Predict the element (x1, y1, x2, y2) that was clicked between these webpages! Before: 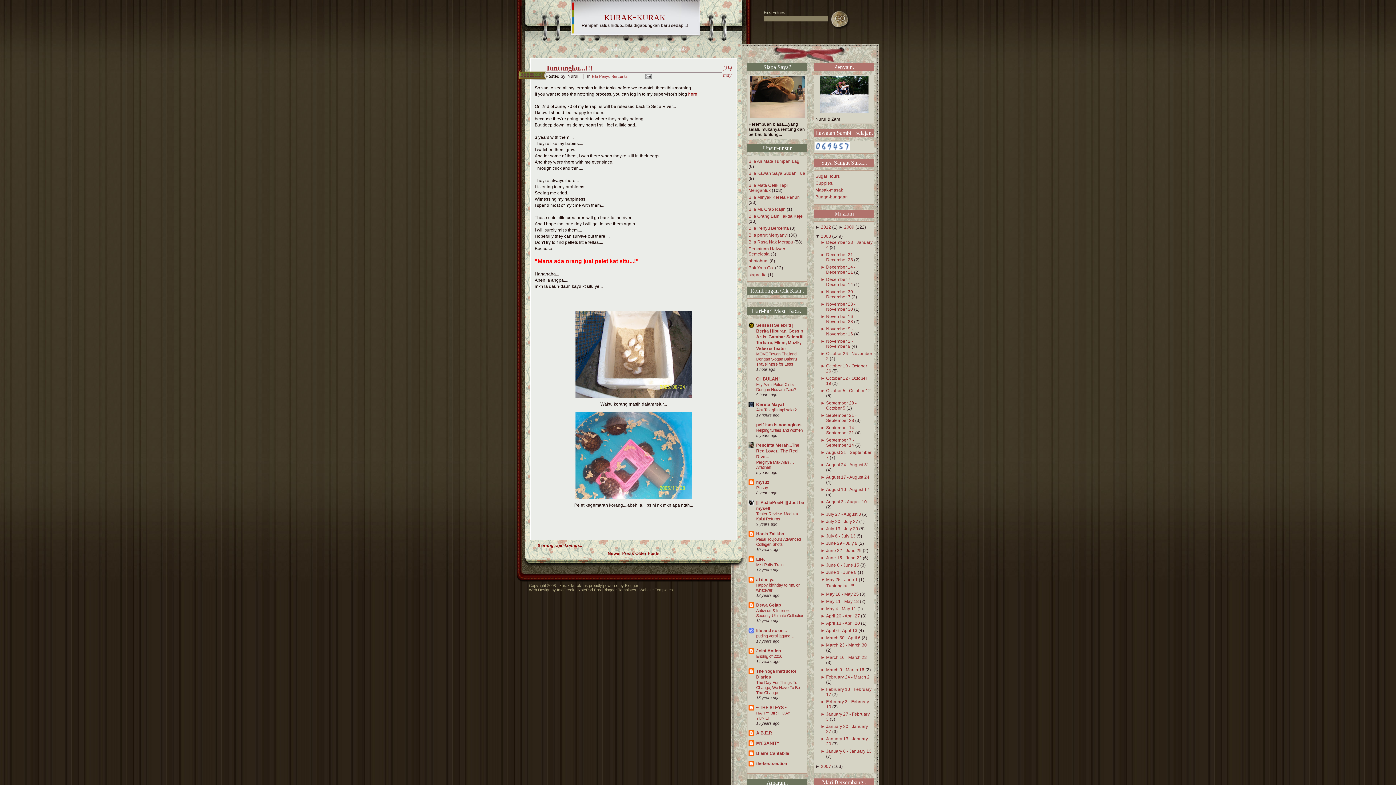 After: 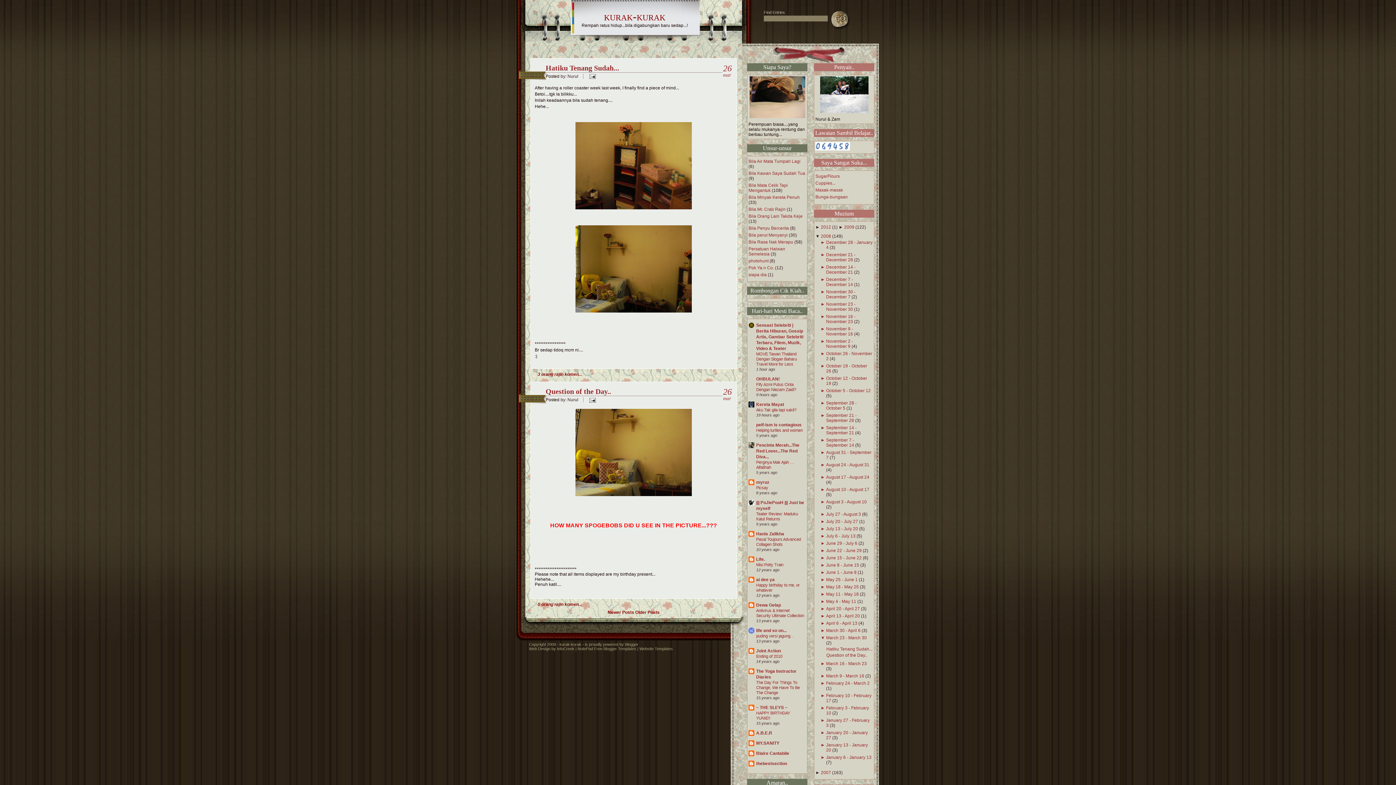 Action: label: March 23 - March 30 bbox: (826, 642, 867, 648)